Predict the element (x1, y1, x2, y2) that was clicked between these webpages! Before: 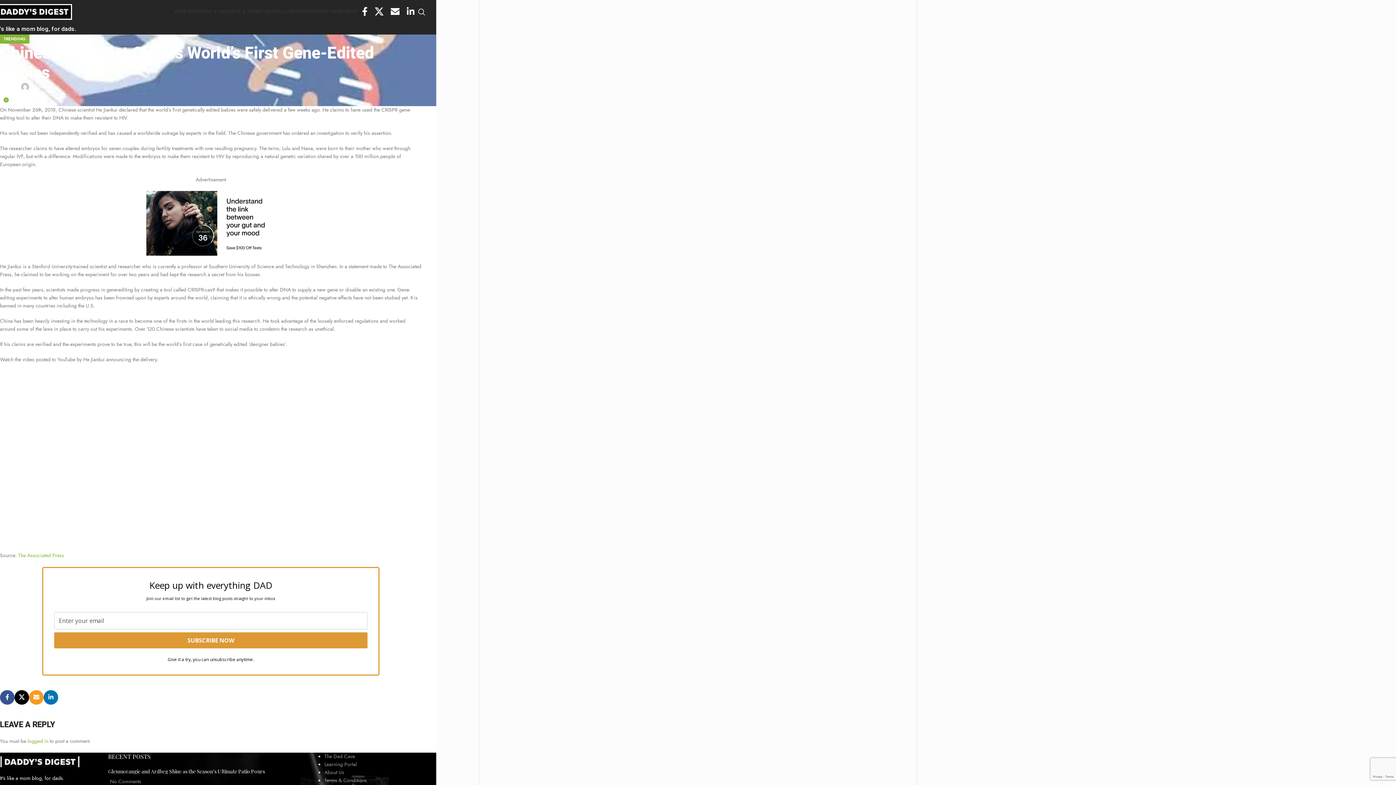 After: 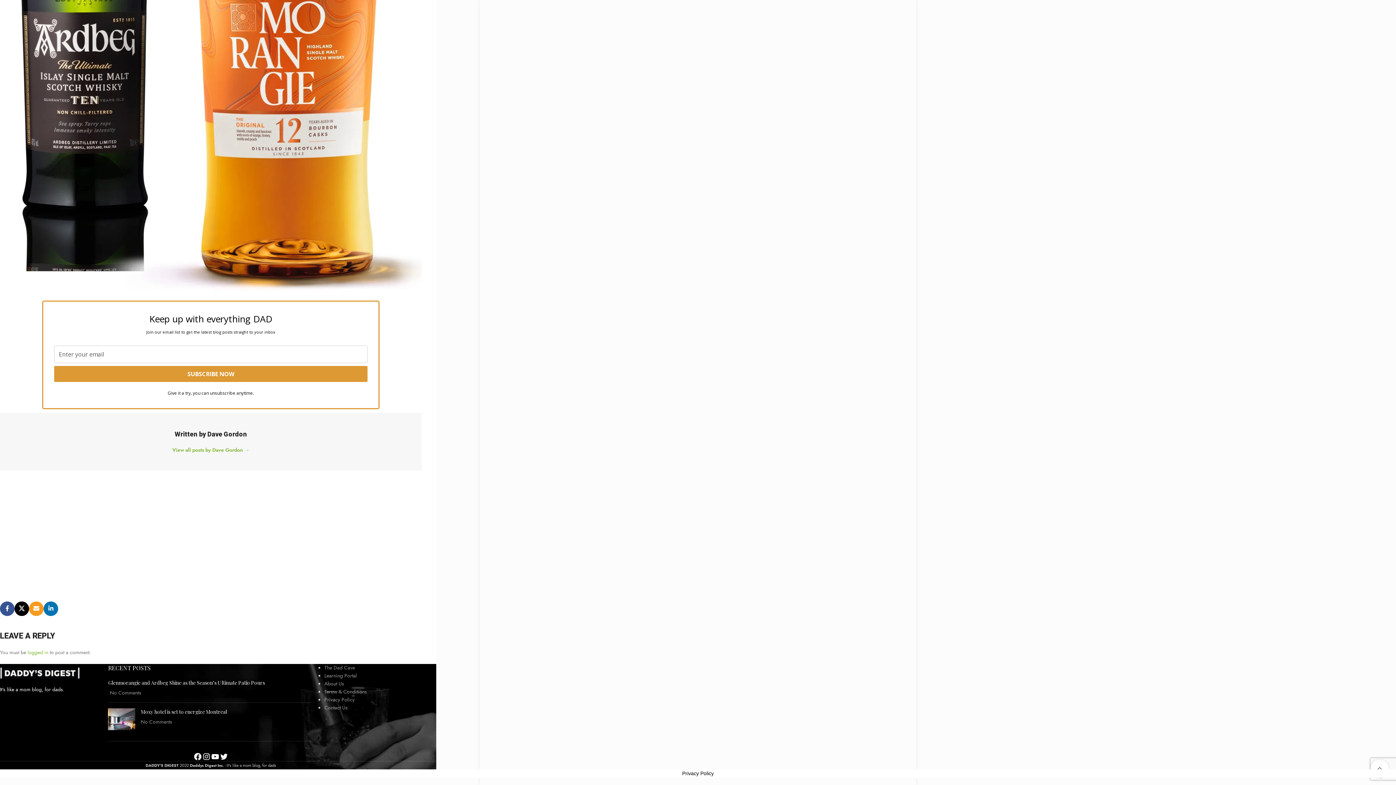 Action: bbox: (109, 778, 141, 785) label: No Comments